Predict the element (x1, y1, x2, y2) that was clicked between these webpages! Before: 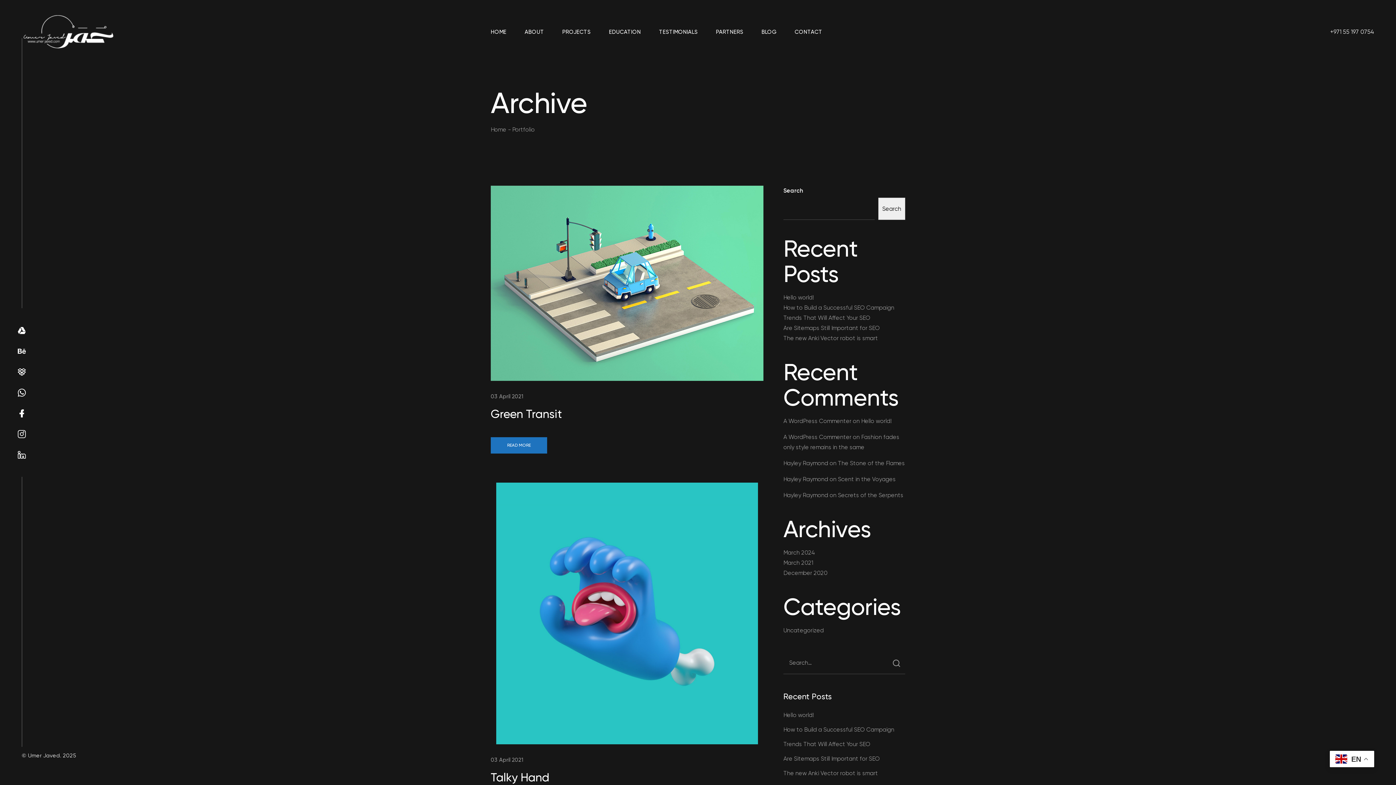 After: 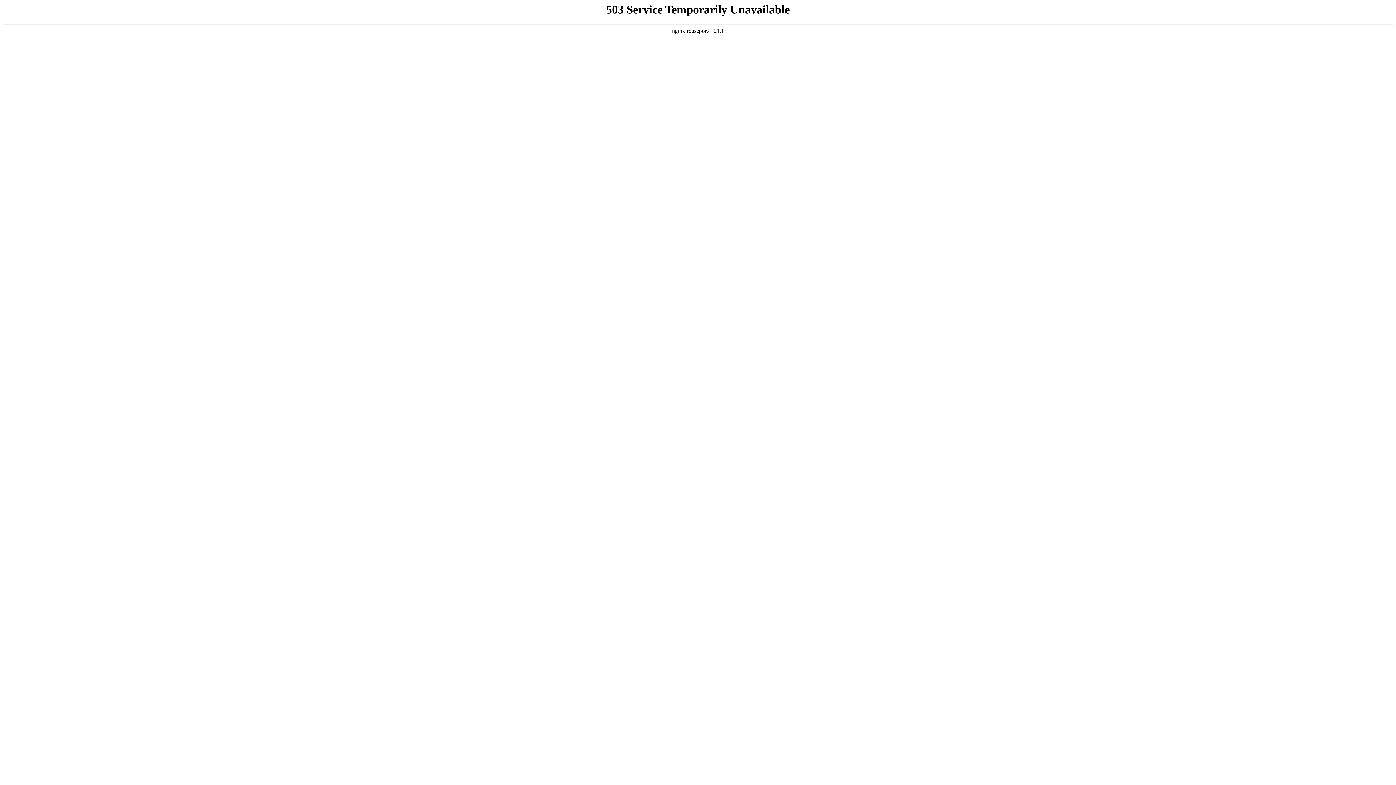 Action: label: BLOG bbox: (761, 18, 776, 46)